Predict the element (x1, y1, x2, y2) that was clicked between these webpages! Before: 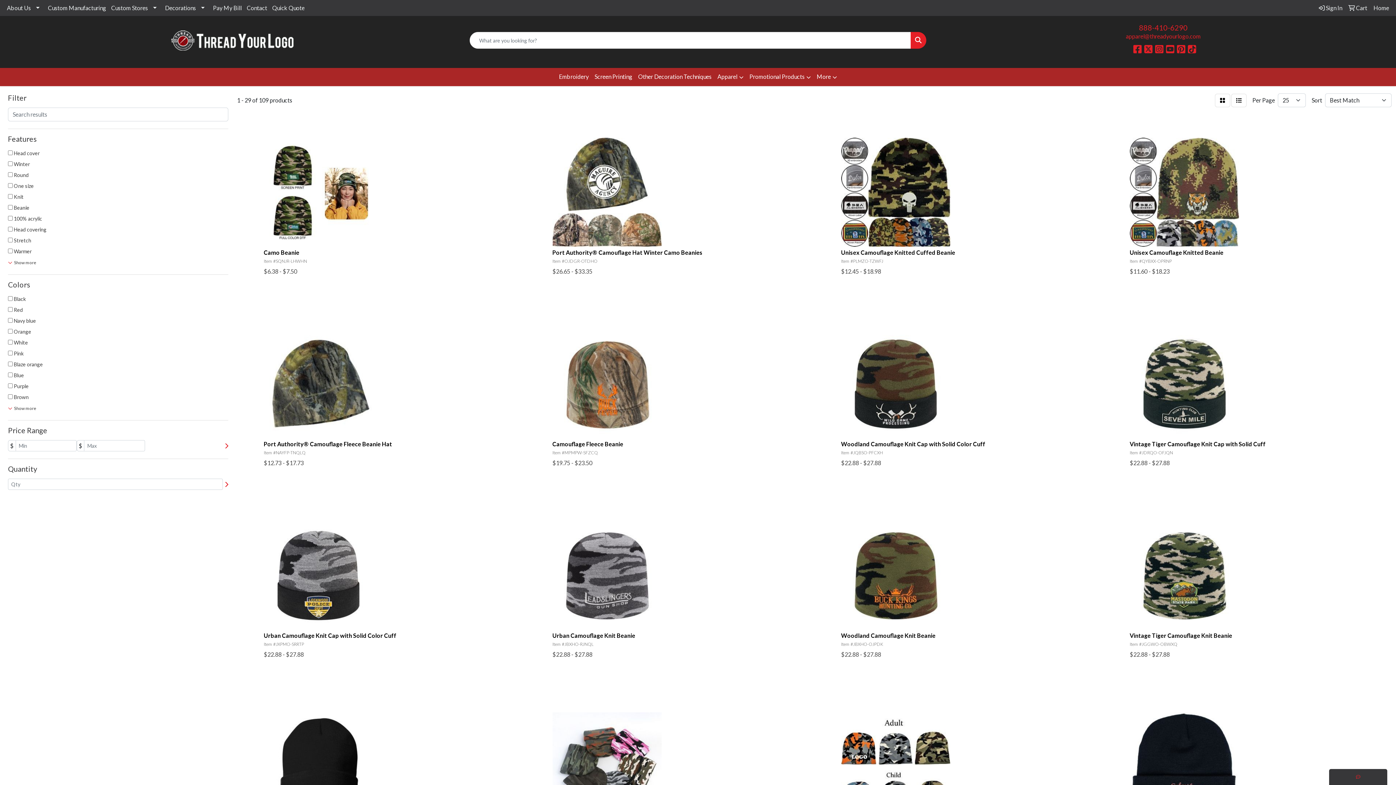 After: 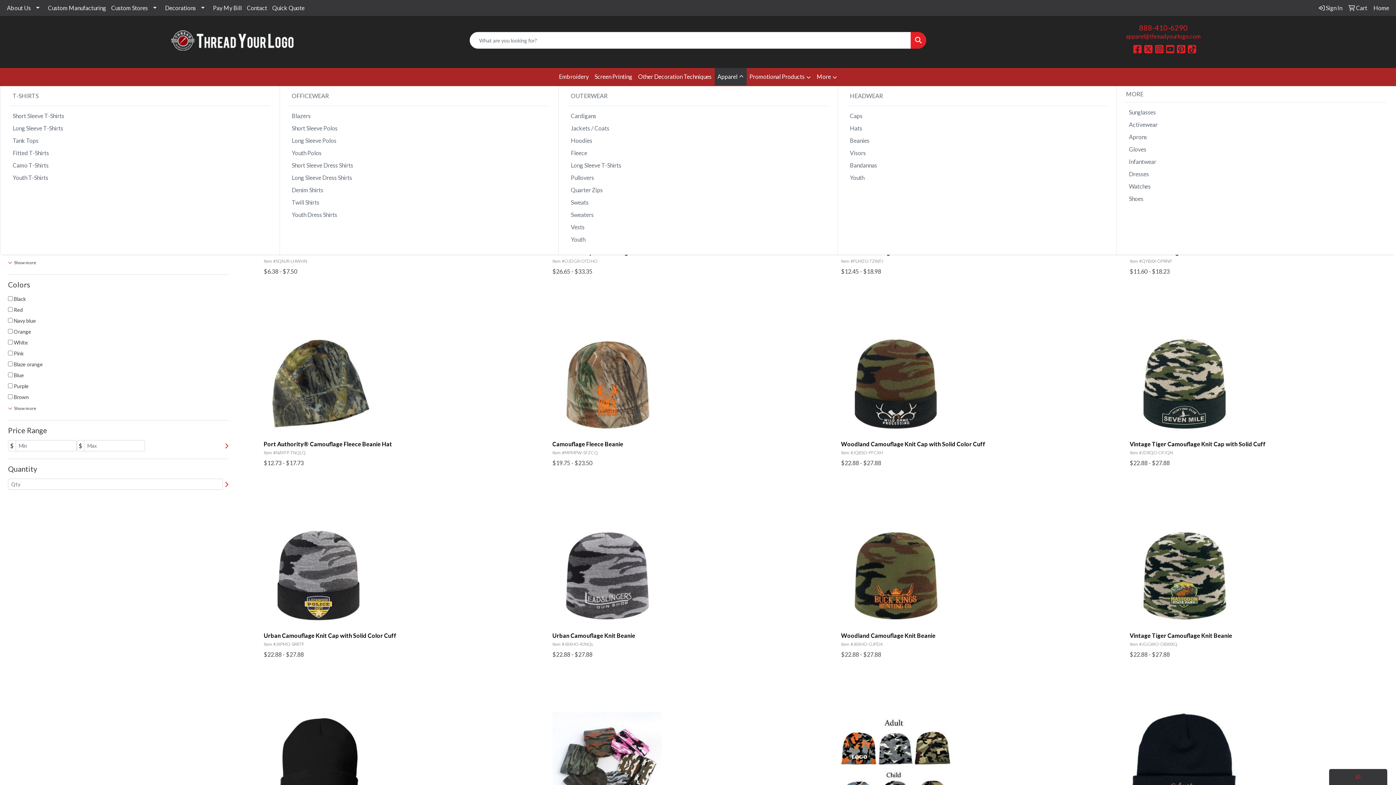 Action: label: Apparel bbox: (714, 68, 746, 86)